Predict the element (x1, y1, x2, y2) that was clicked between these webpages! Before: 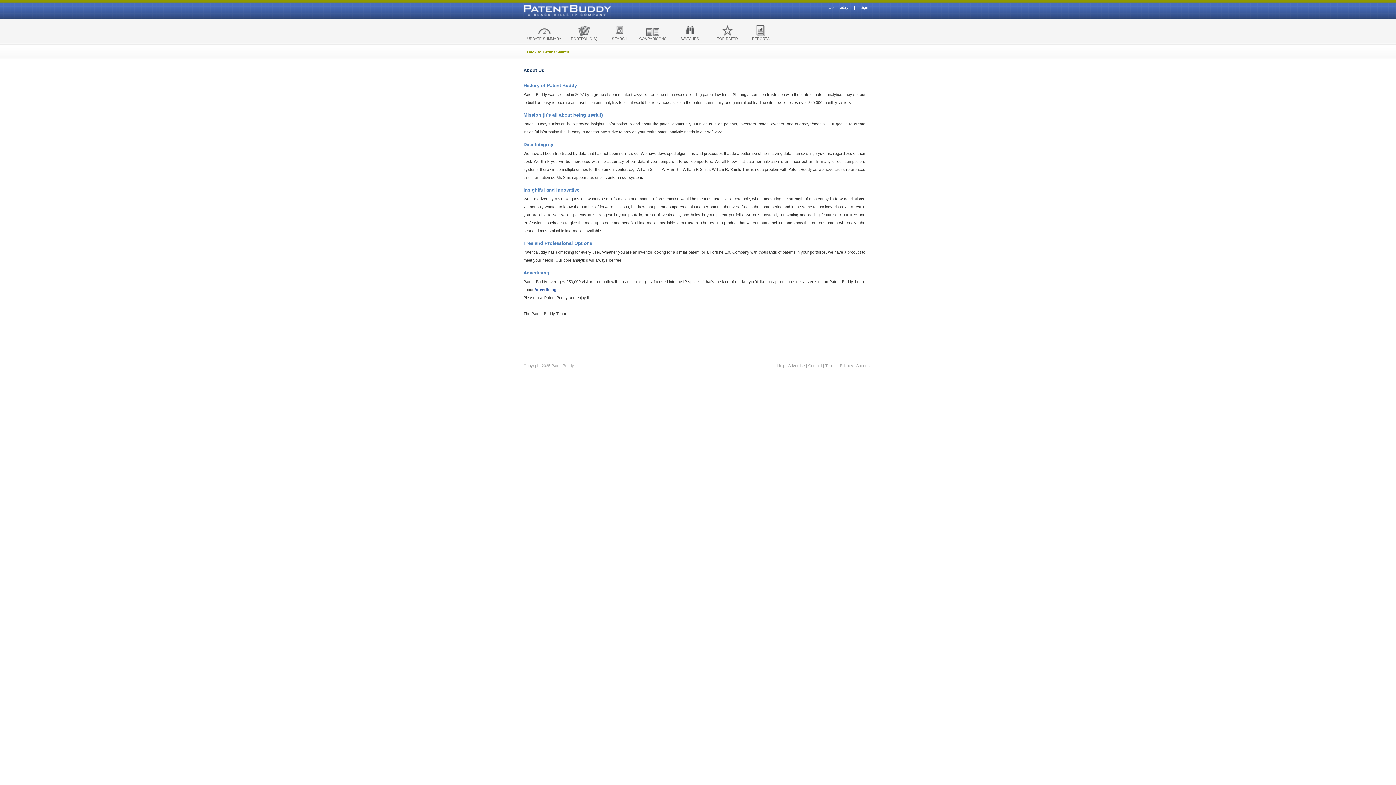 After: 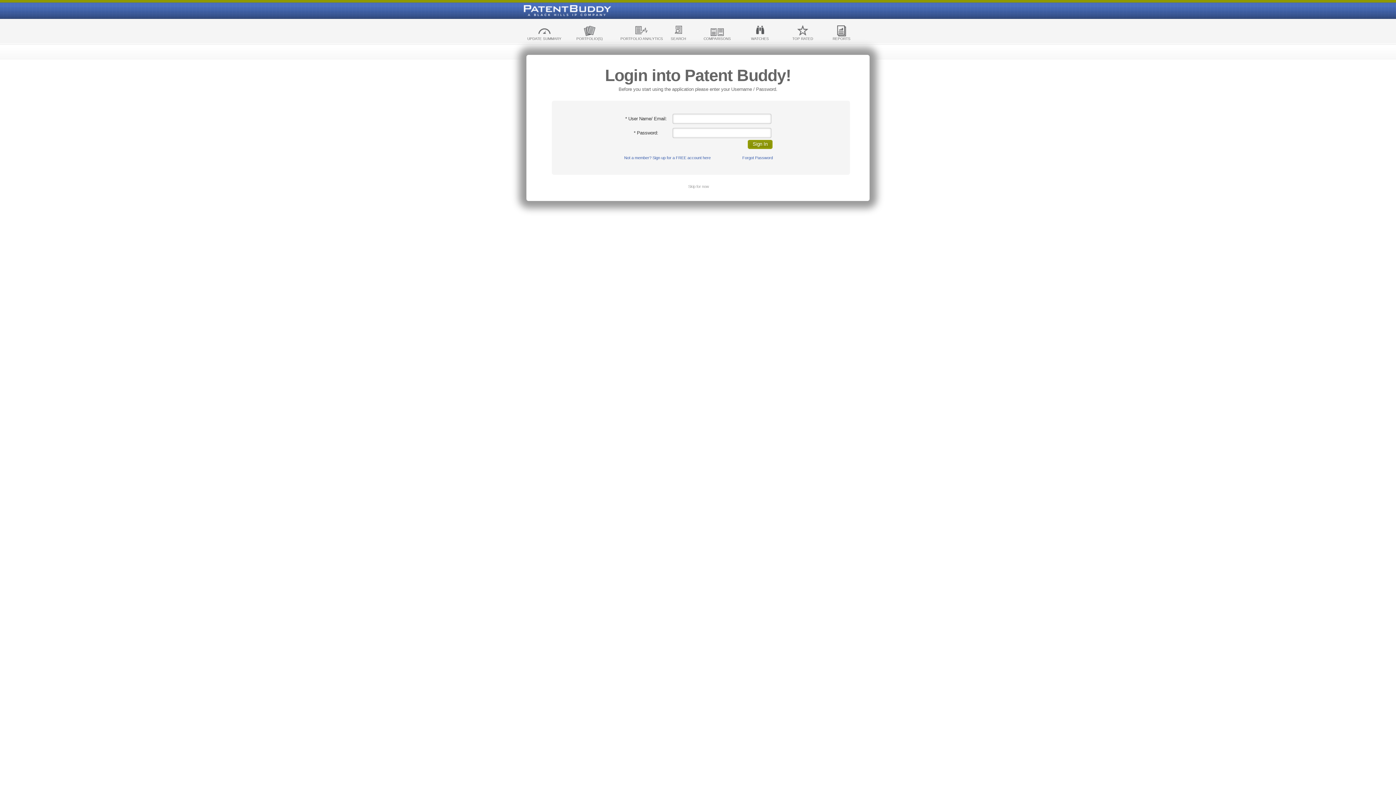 Action: label: WATCHES bbox: (669, 24, 710, 44)